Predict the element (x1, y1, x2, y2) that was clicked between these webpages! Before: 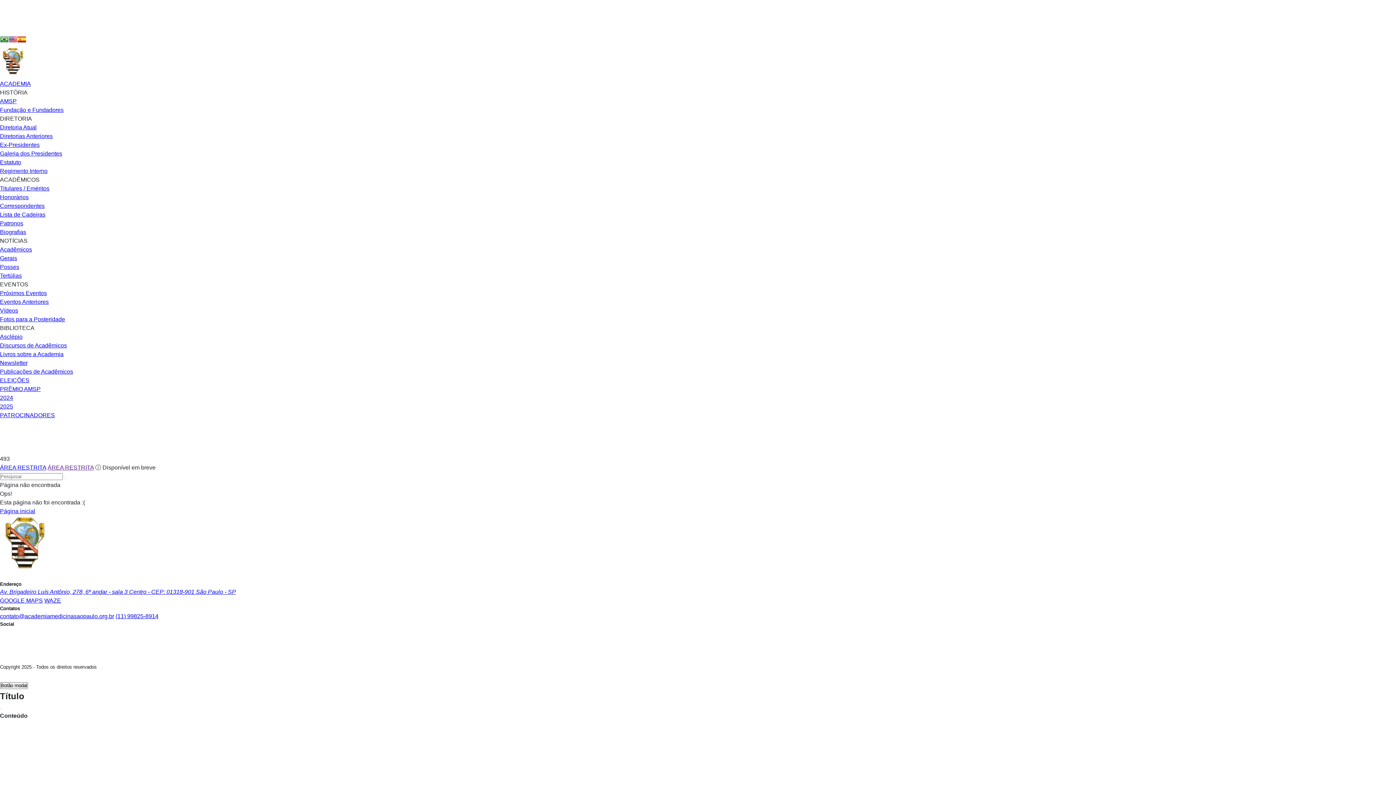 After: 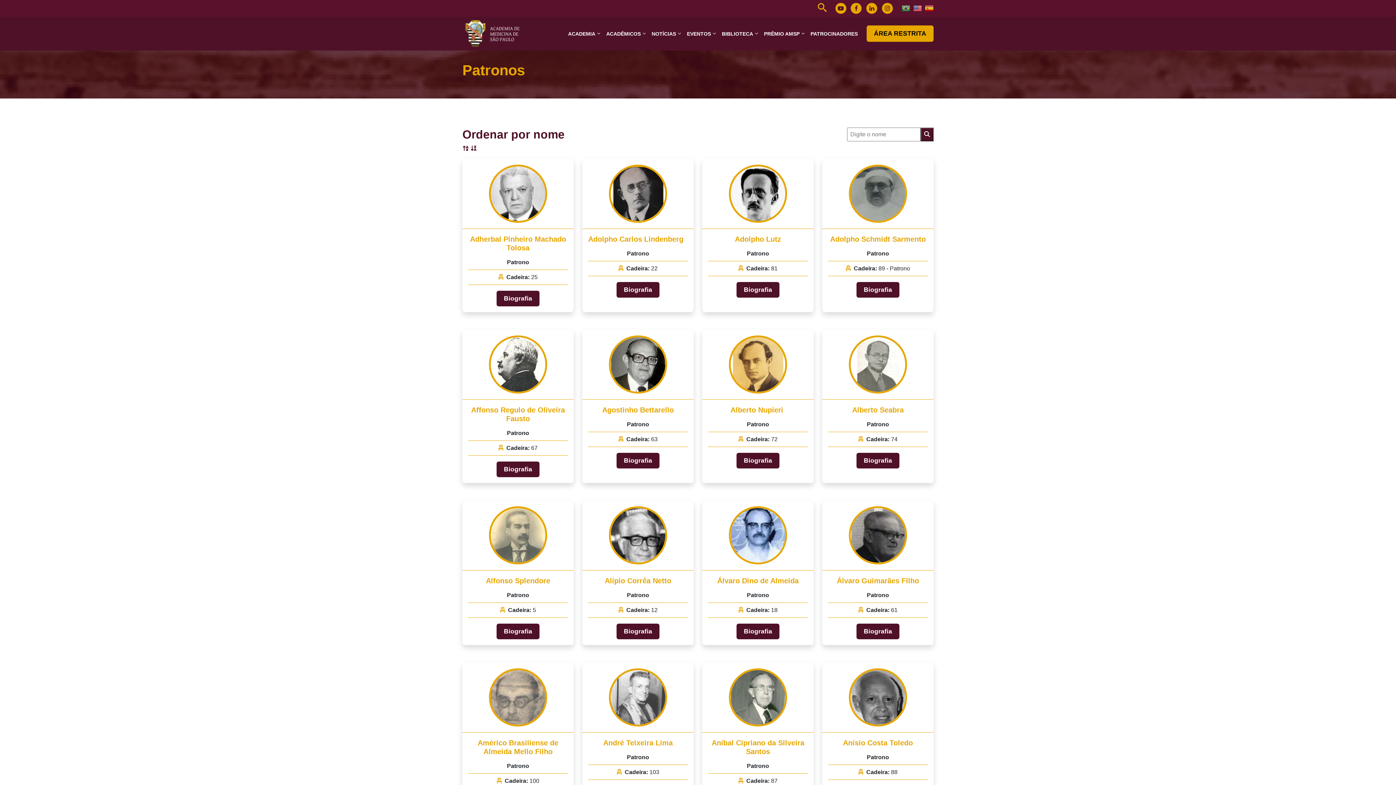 Action: label: Patronos bbox: (0, 220, 23, 226)